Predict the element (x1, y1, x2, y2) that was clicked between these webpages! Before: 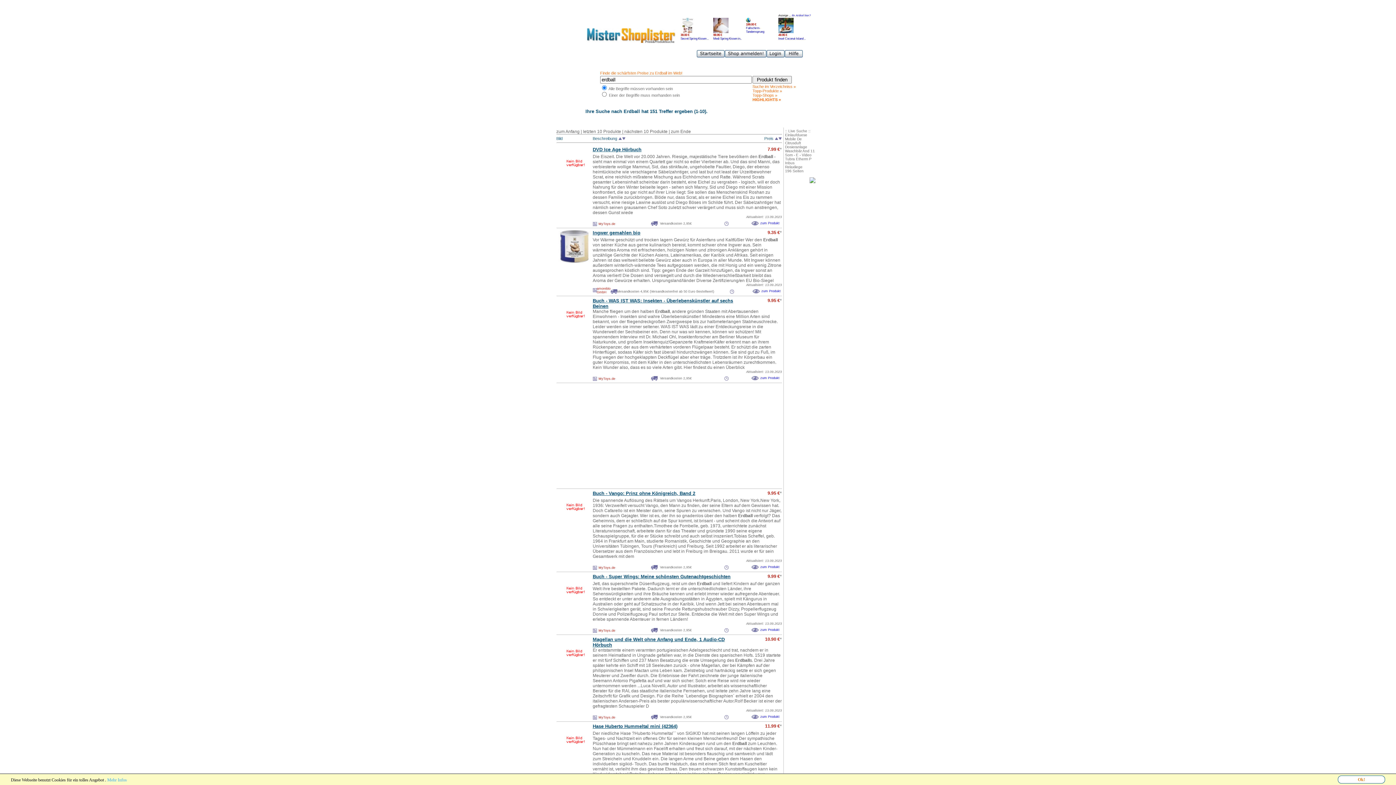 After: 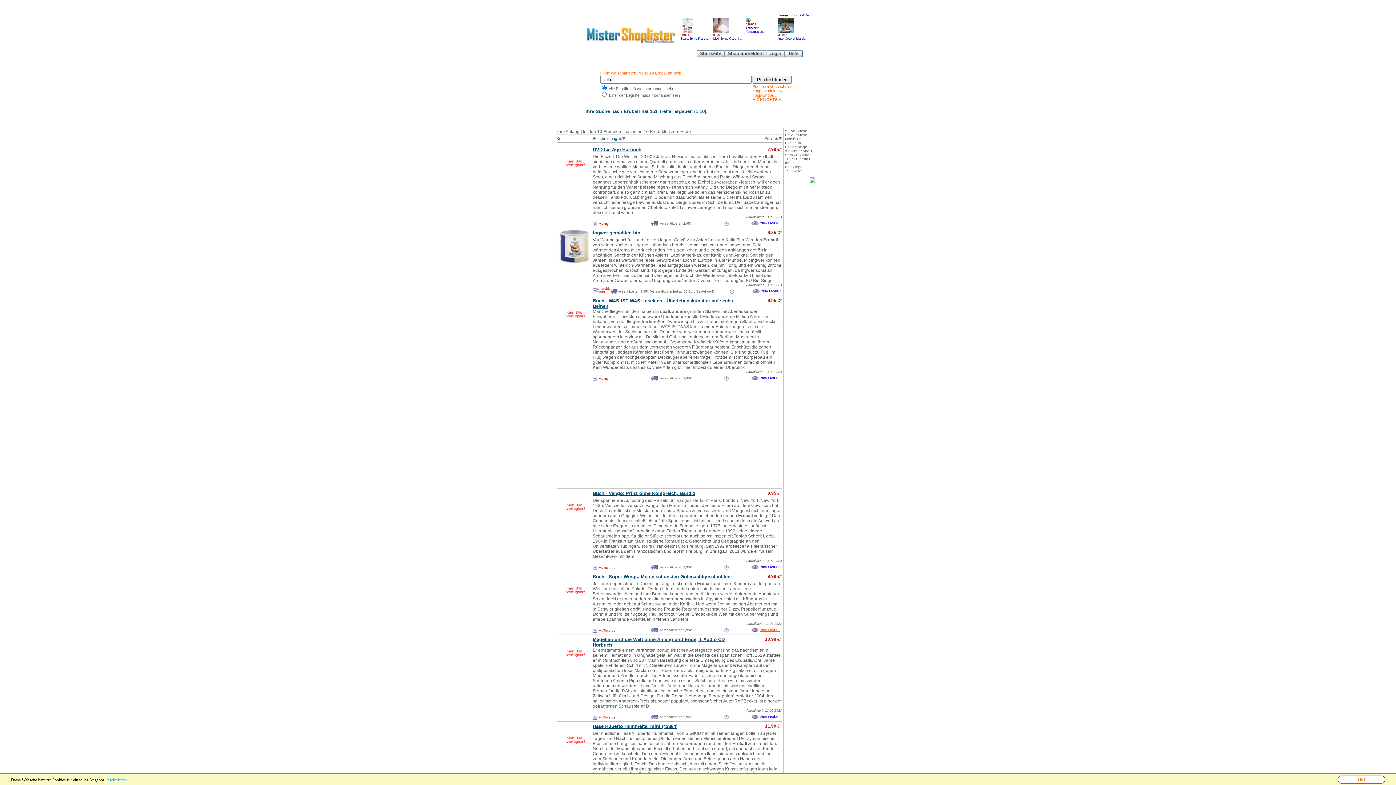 Action: bbox: (760, 627, 779, 632) label: zum Produkt